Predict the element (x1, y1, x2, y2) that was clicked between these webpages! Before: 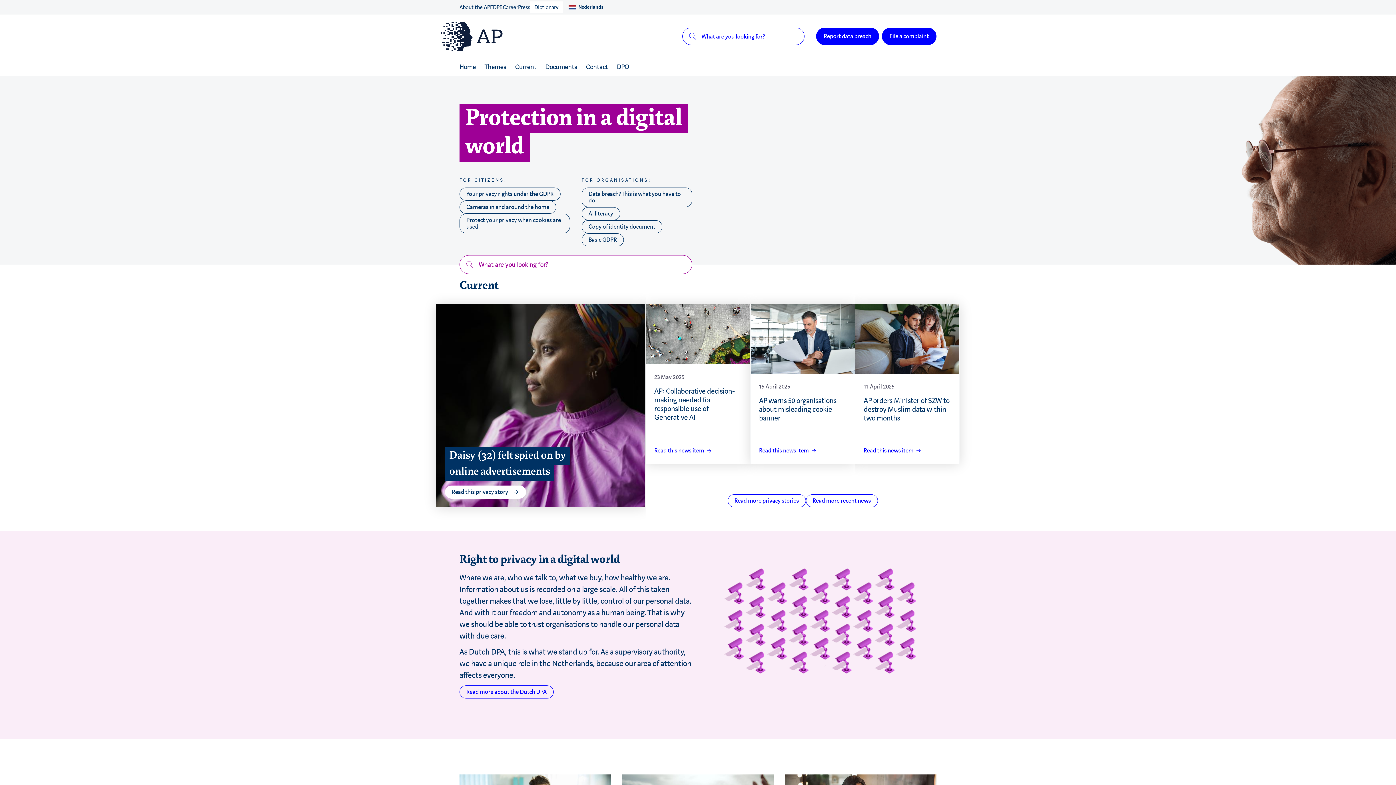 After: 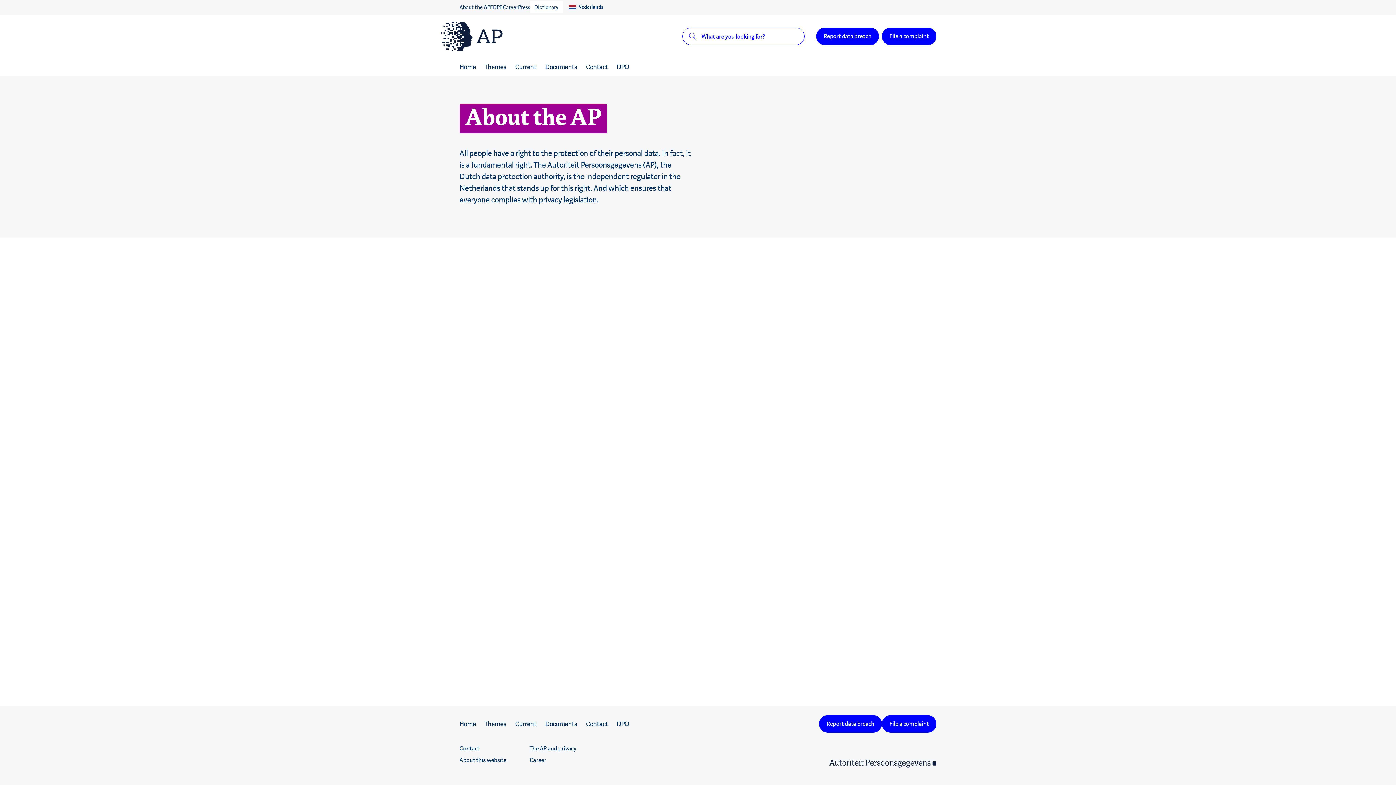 Action: label: Read more about the Dutch DPA bbox: (459, 685, 553, 699)